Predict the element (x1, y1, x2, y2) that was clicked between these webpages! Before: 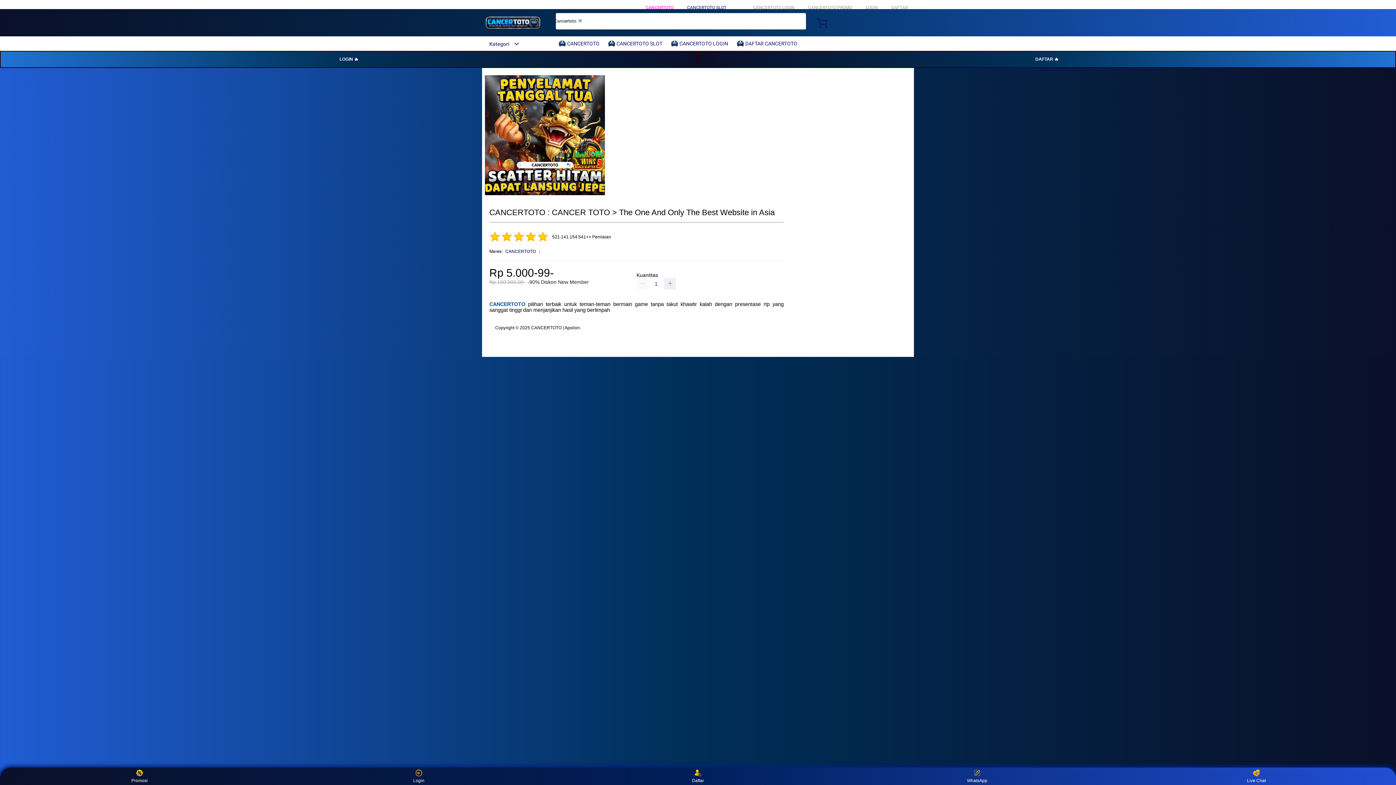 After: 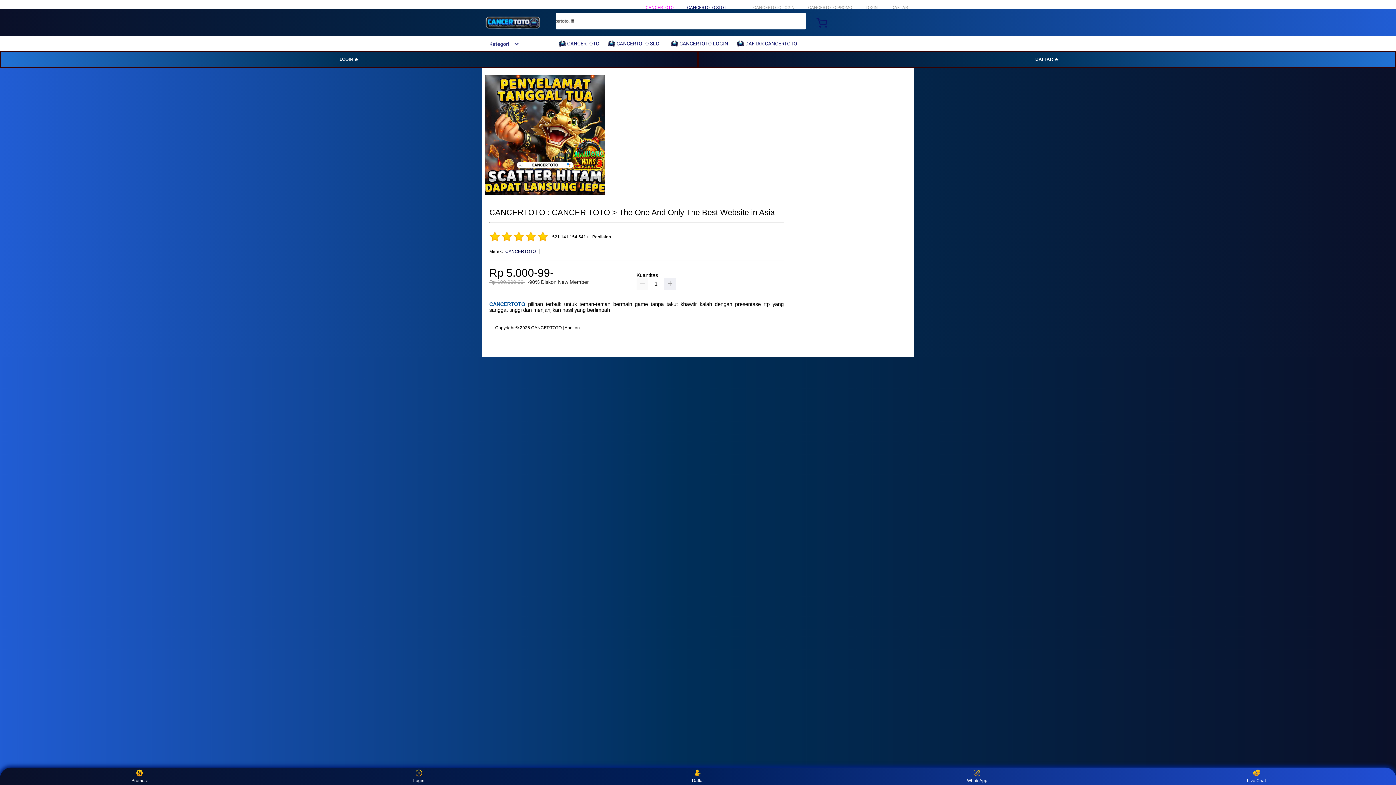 Action: label:  CANCERTOTO bbox: (558, 36, 603, 50)